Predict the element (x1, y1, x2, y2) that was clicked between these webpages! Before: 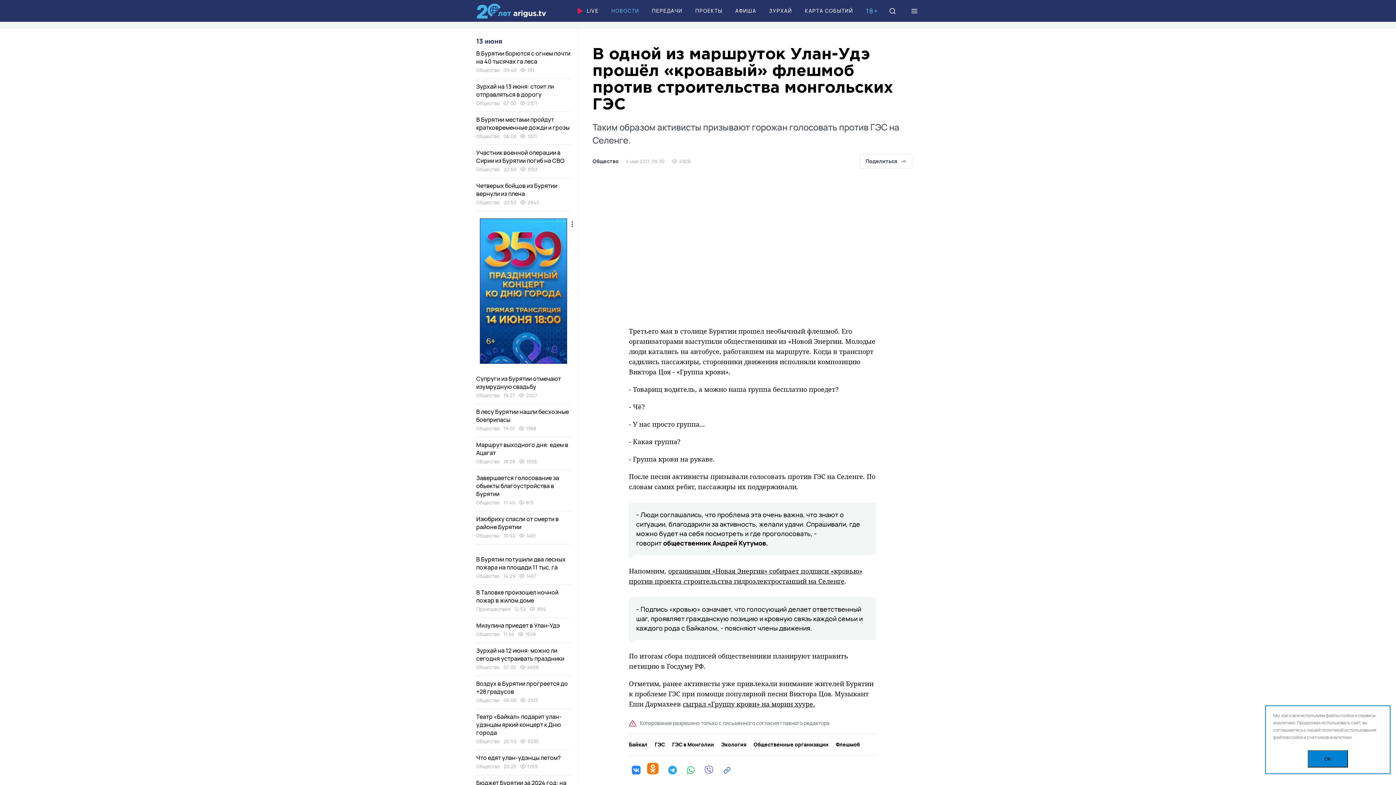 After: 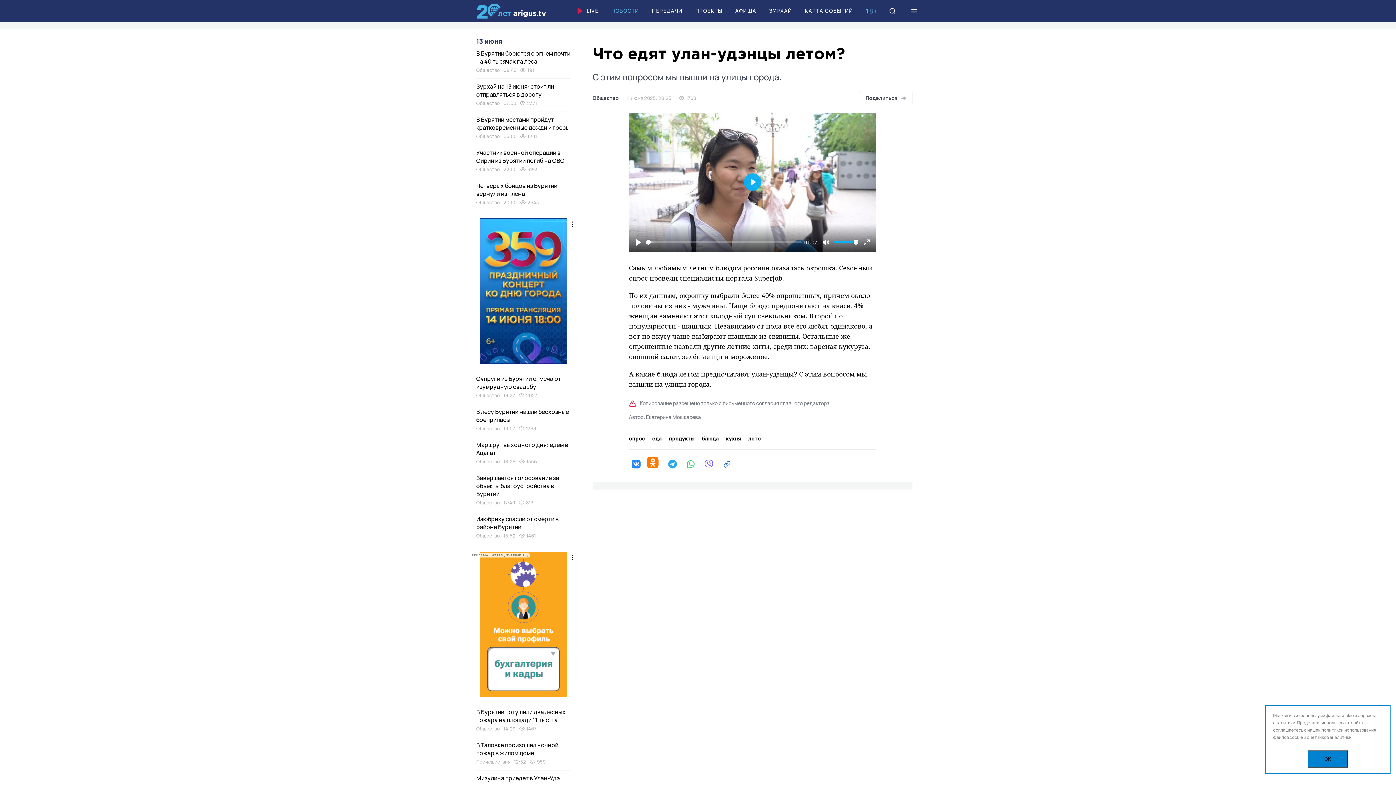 Action: bbox: (476, 754, 570, 762) label: Что едят улан-удэнцы летом?